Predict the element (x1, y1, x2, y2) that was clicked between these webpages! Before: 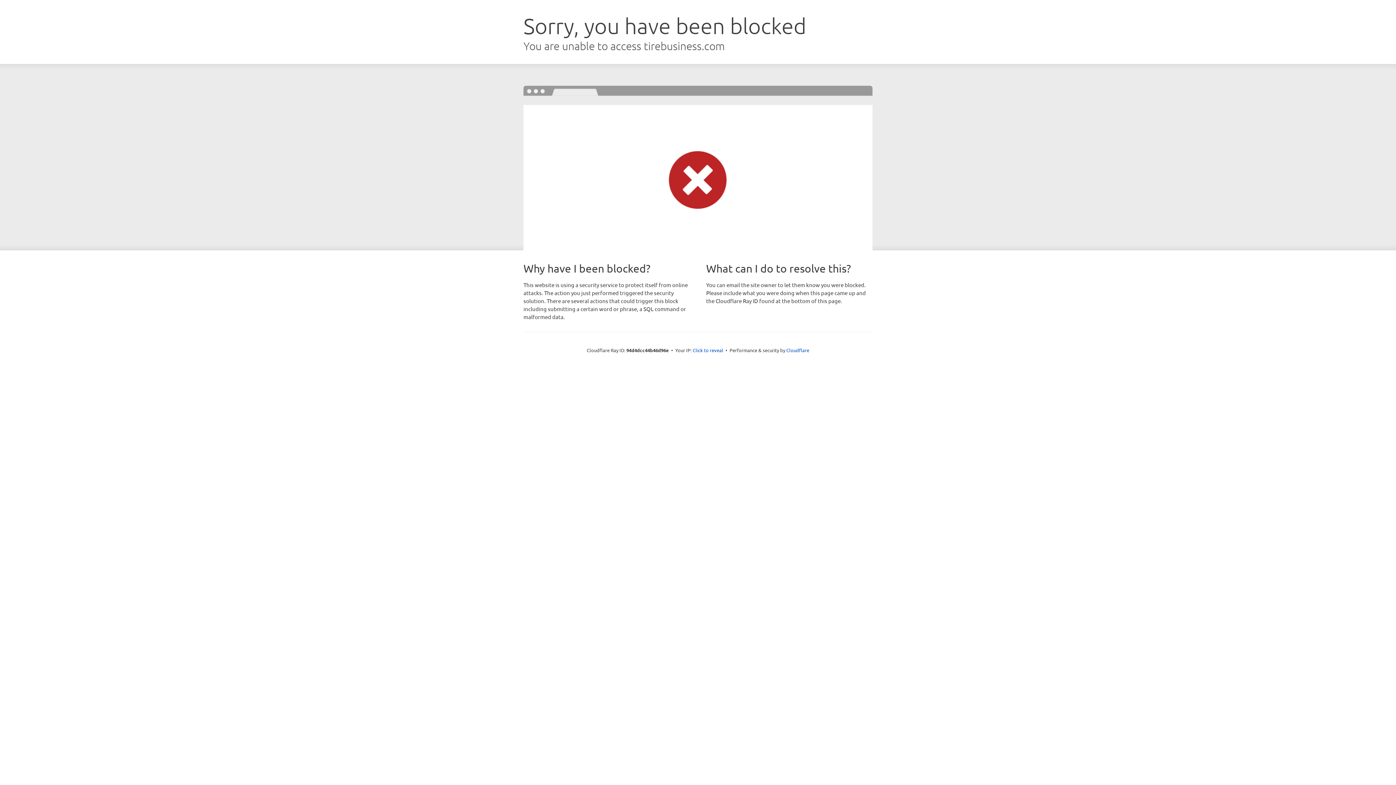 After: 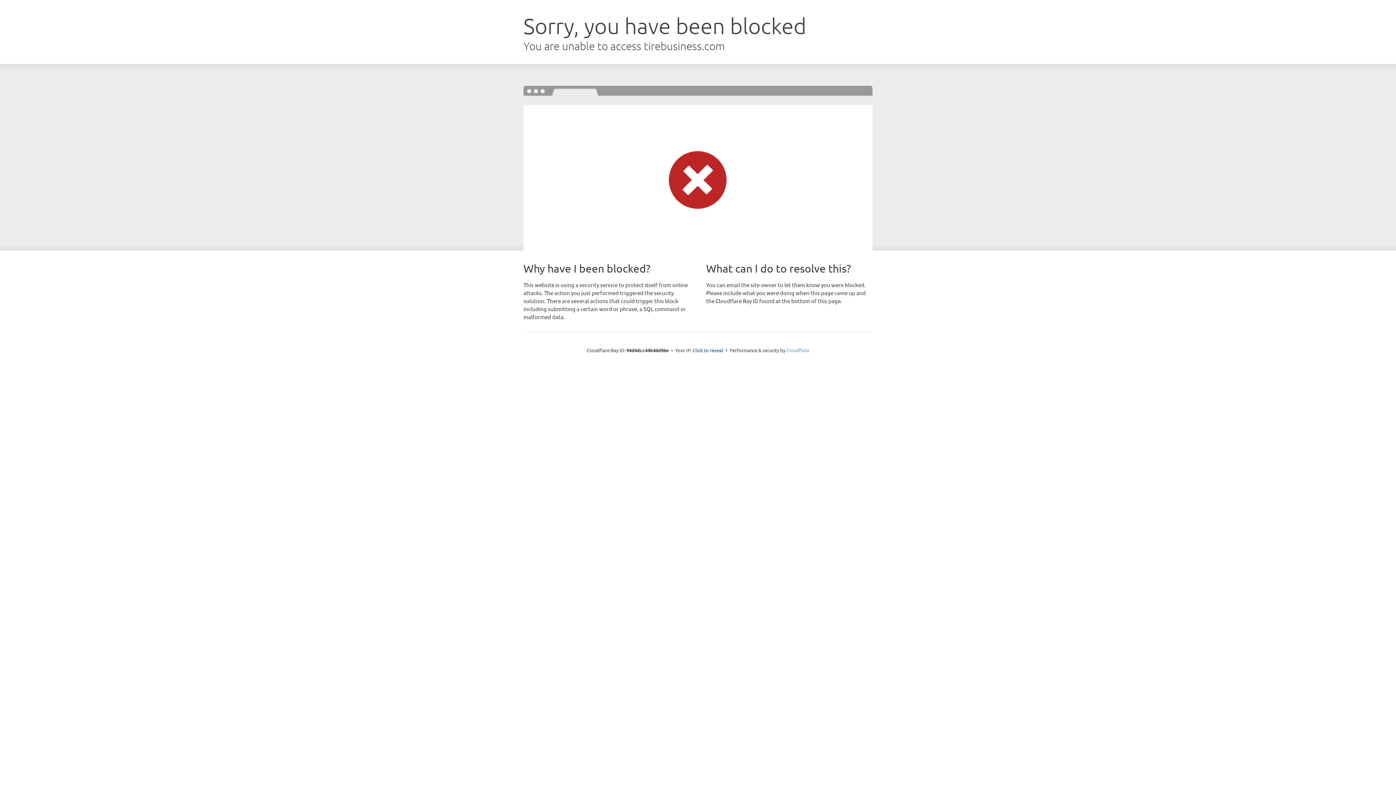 Action: bbox: (786, 347, 809, 353) label: Cloudflare